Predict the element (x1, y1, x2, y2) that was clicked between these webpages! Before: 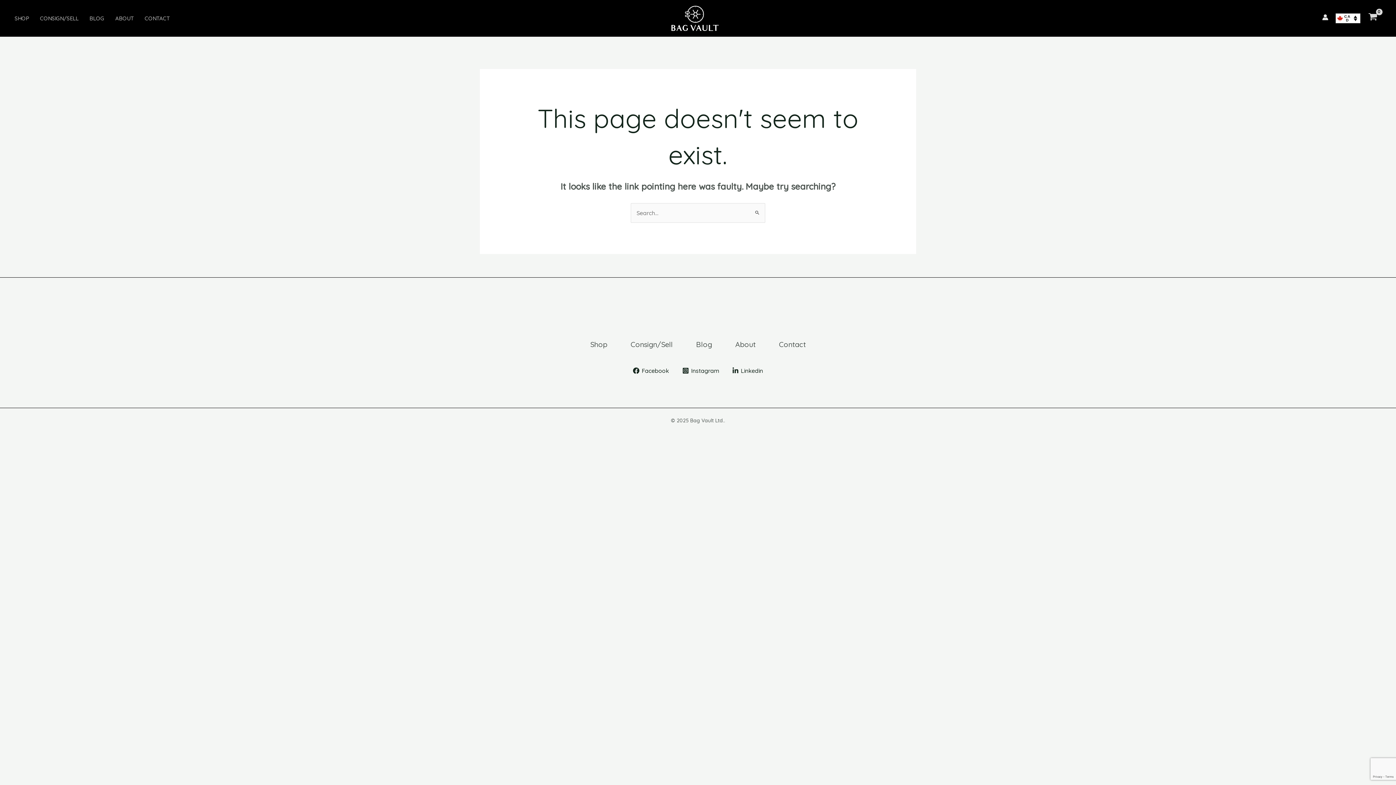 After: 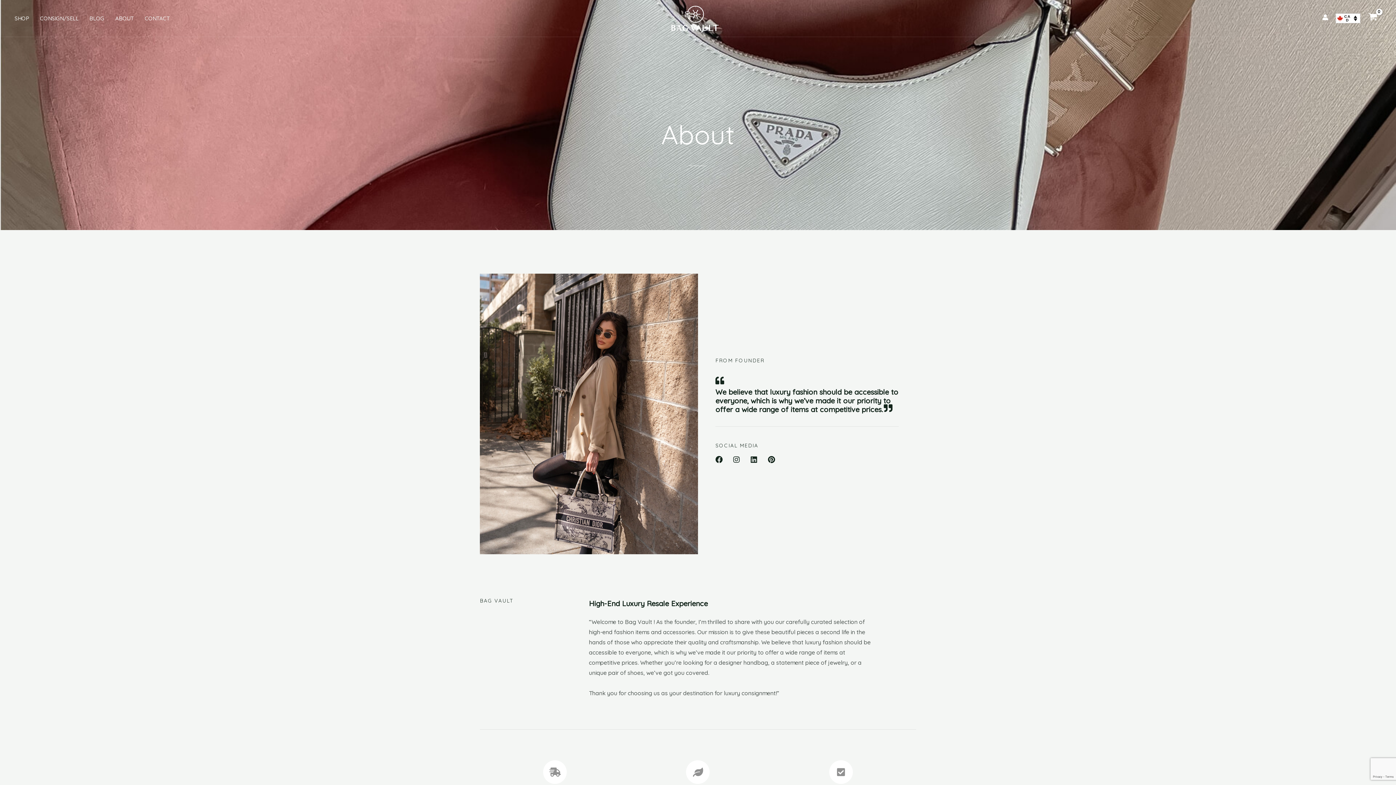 Action: bbox: (115, 12, 144, 23) label: ABOUT